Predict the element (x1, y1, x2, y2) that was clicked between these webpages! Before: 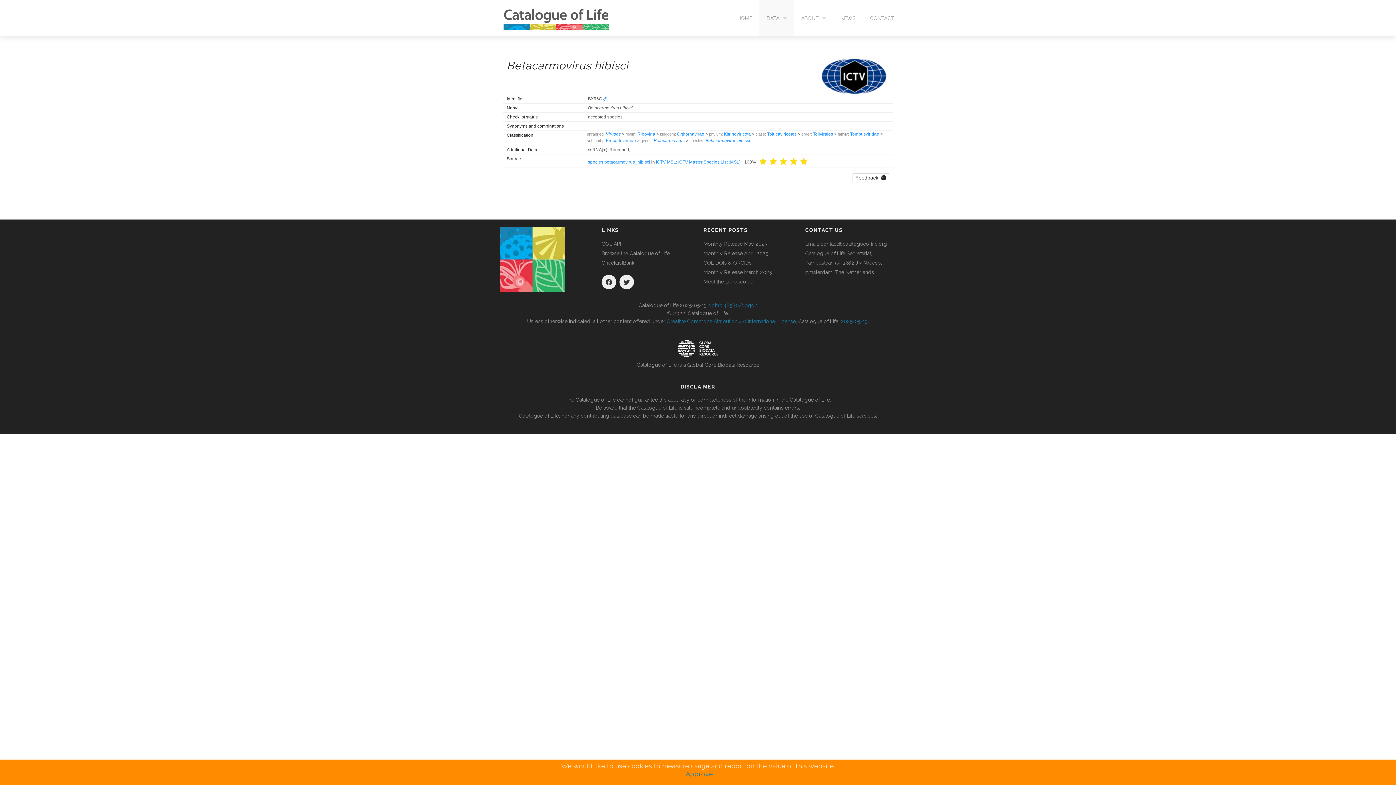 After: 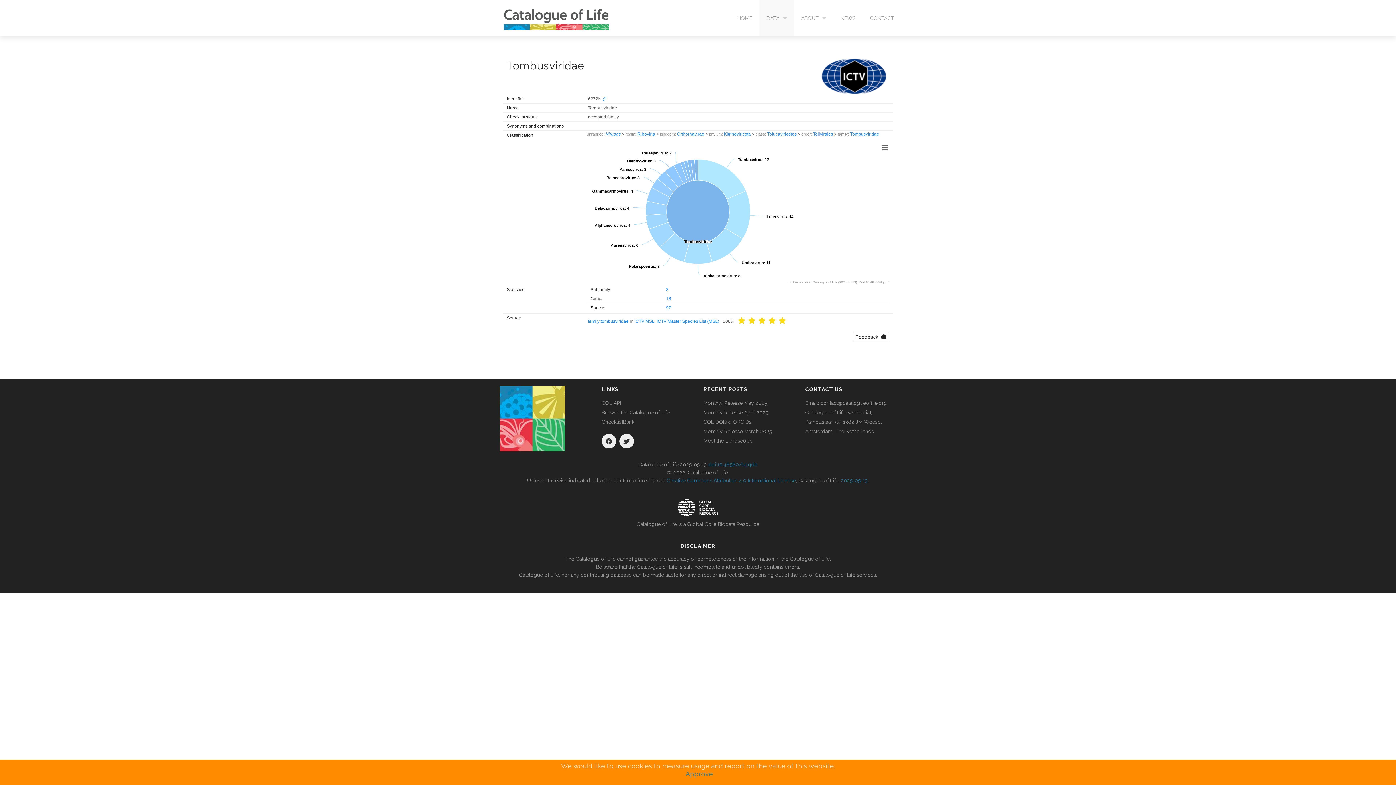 Action: label: Tombusviridae bbox: (850, 131, 879, 136)